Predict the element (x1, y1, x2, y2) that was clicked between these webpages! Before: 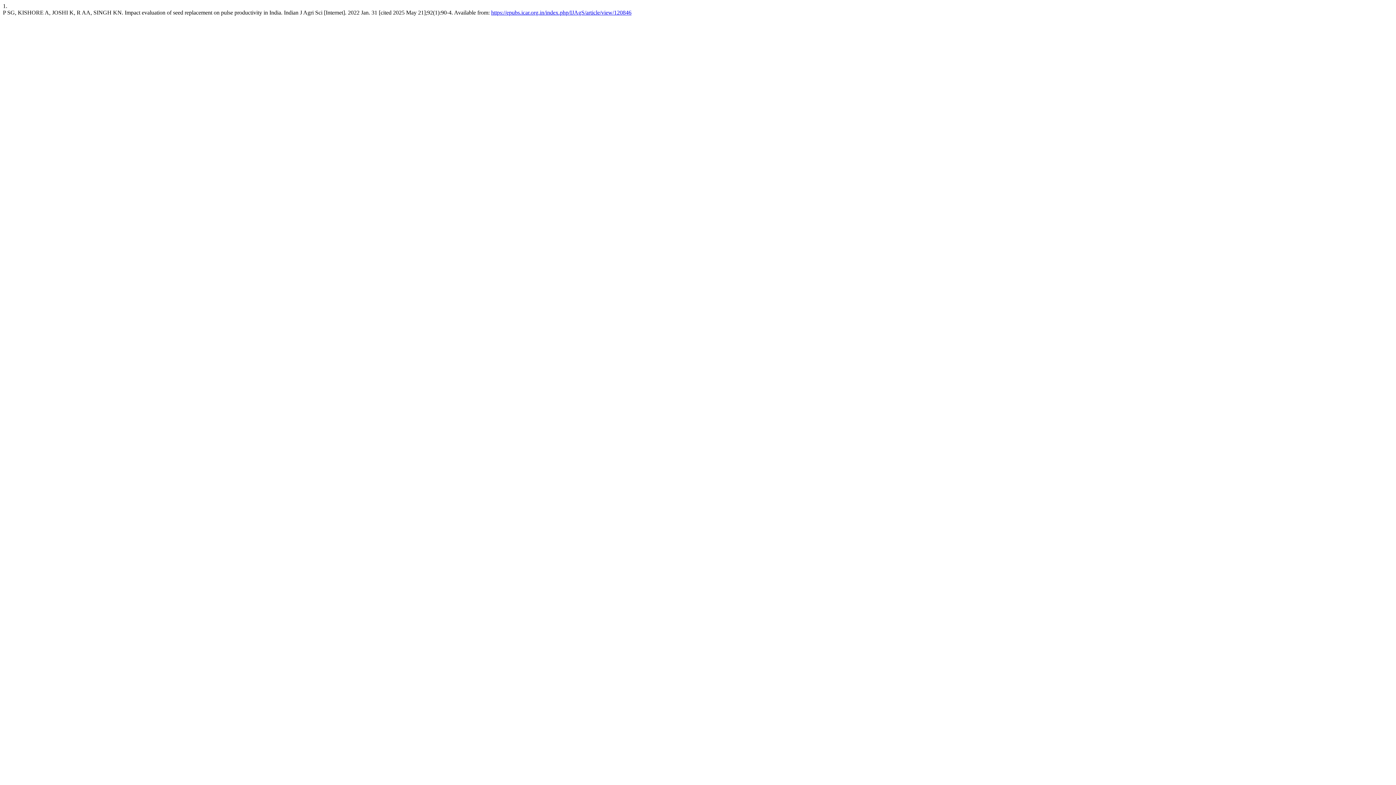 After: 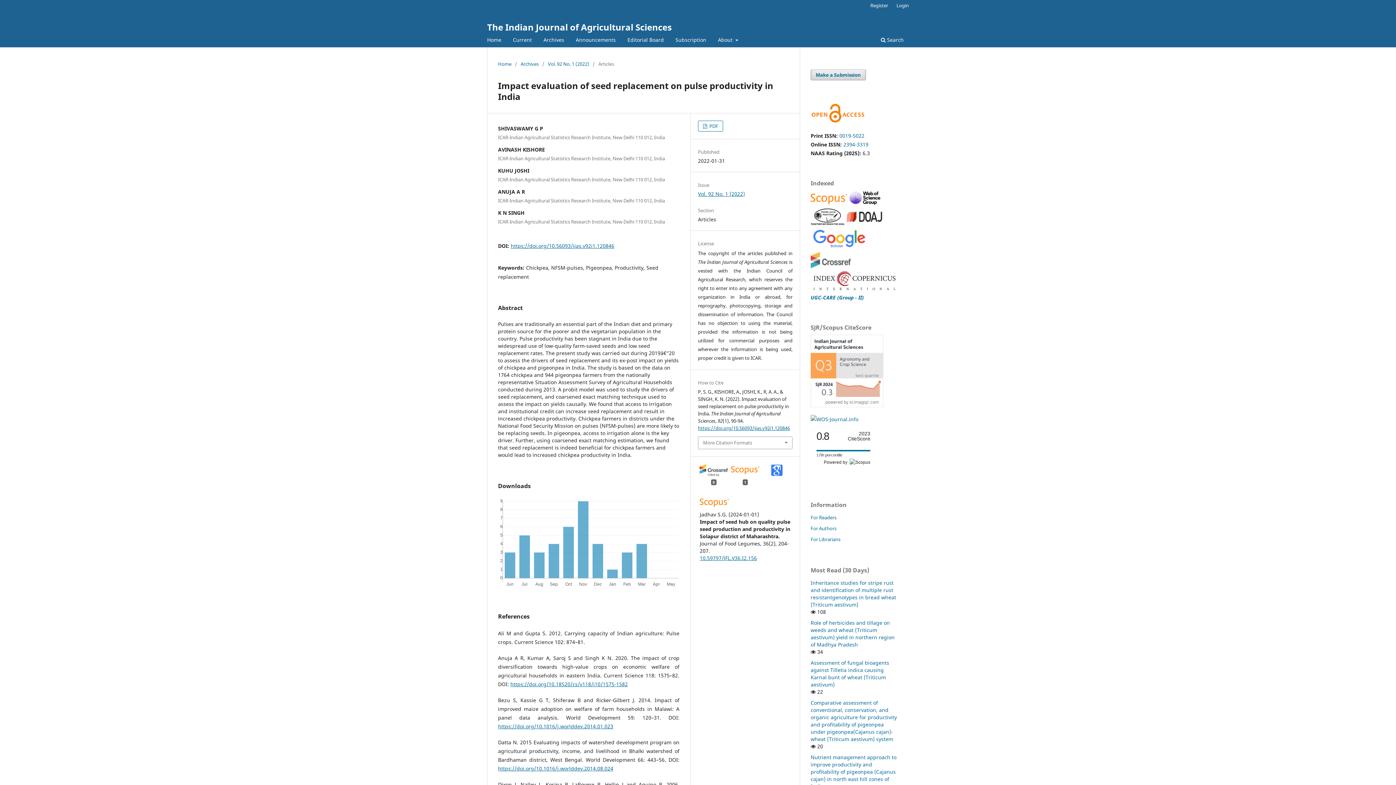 Action: bbox: (491, 9, 631, 15) label: https://epubs.icar.org.in/index.php/IJAgS/article/view/120846